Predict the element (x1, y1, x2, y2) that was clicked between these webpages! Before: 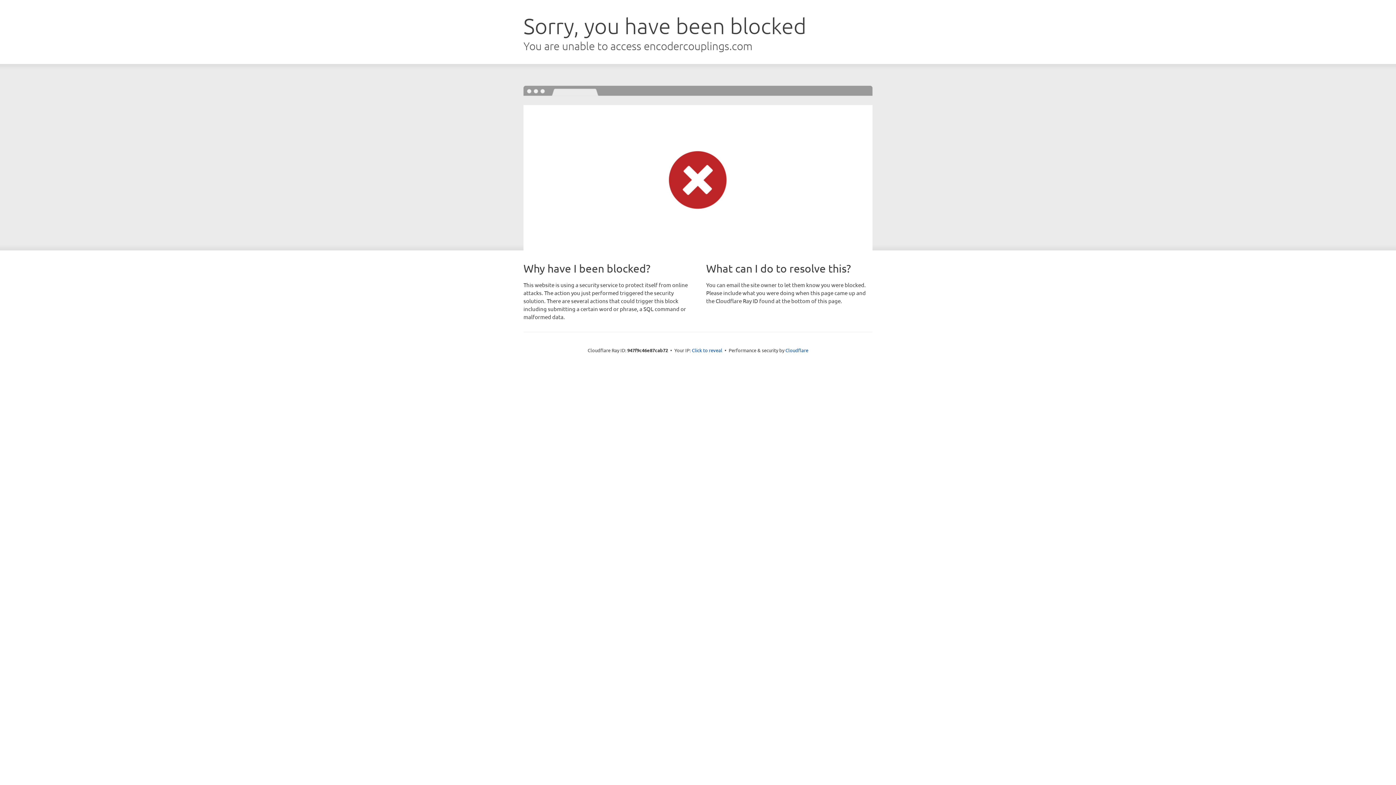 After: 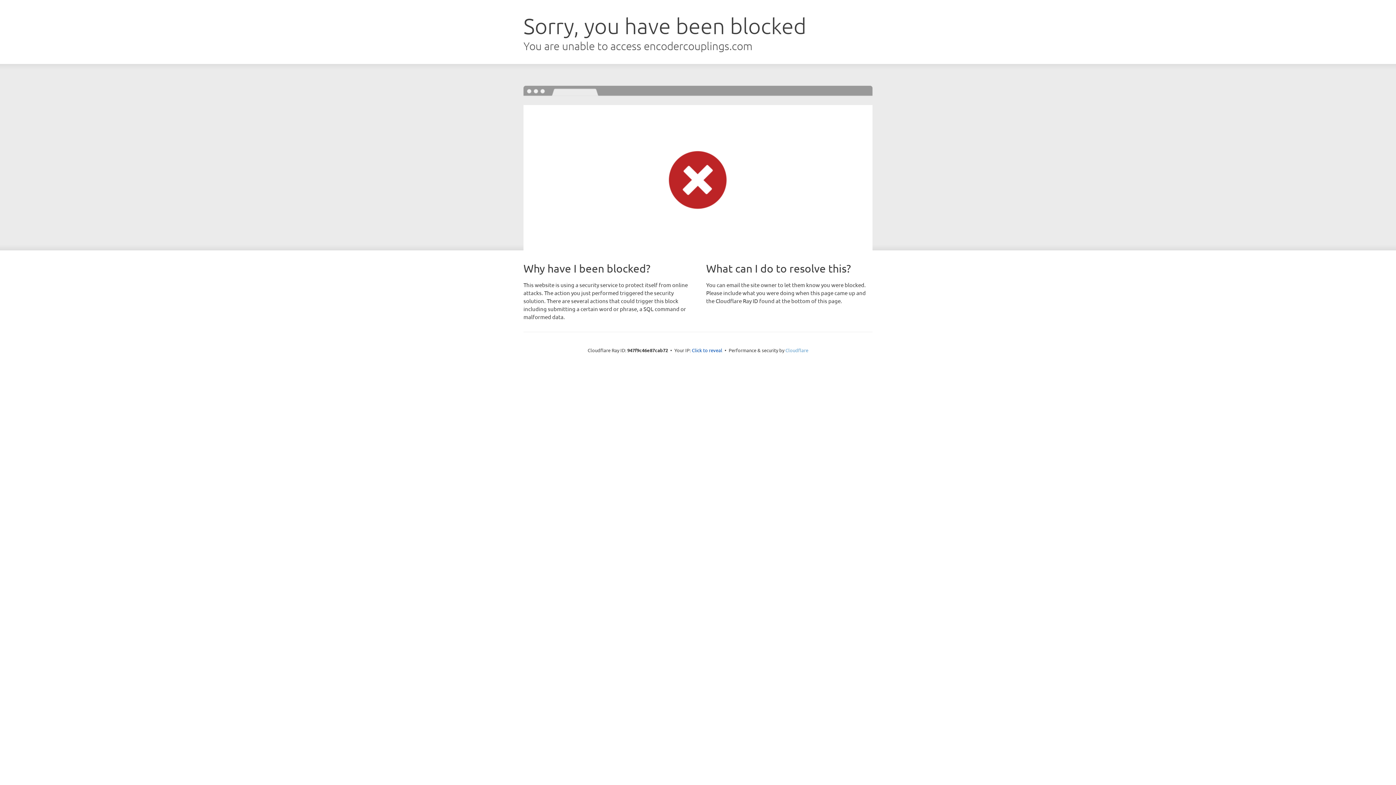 Action: label: Cloudflare bbox: (785, 347, 808, 353)